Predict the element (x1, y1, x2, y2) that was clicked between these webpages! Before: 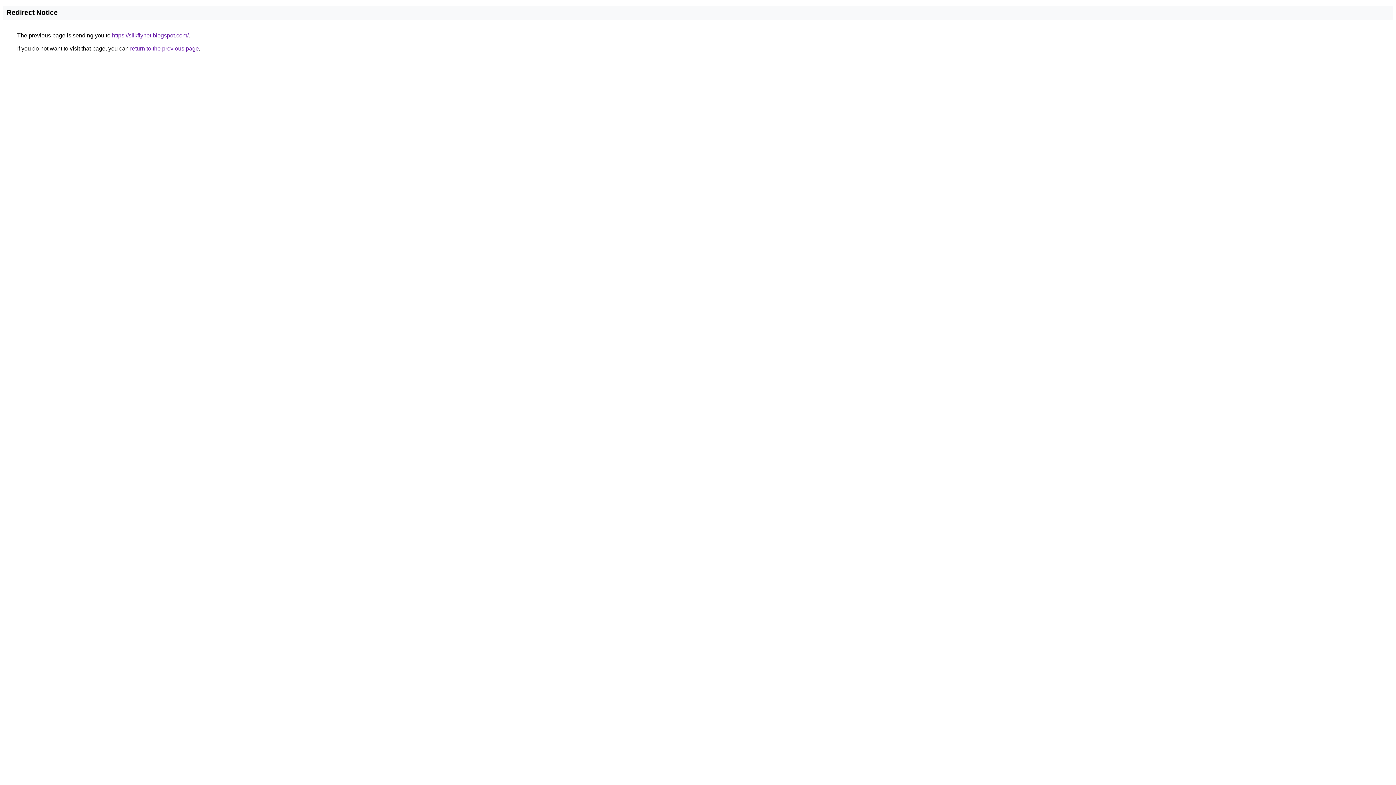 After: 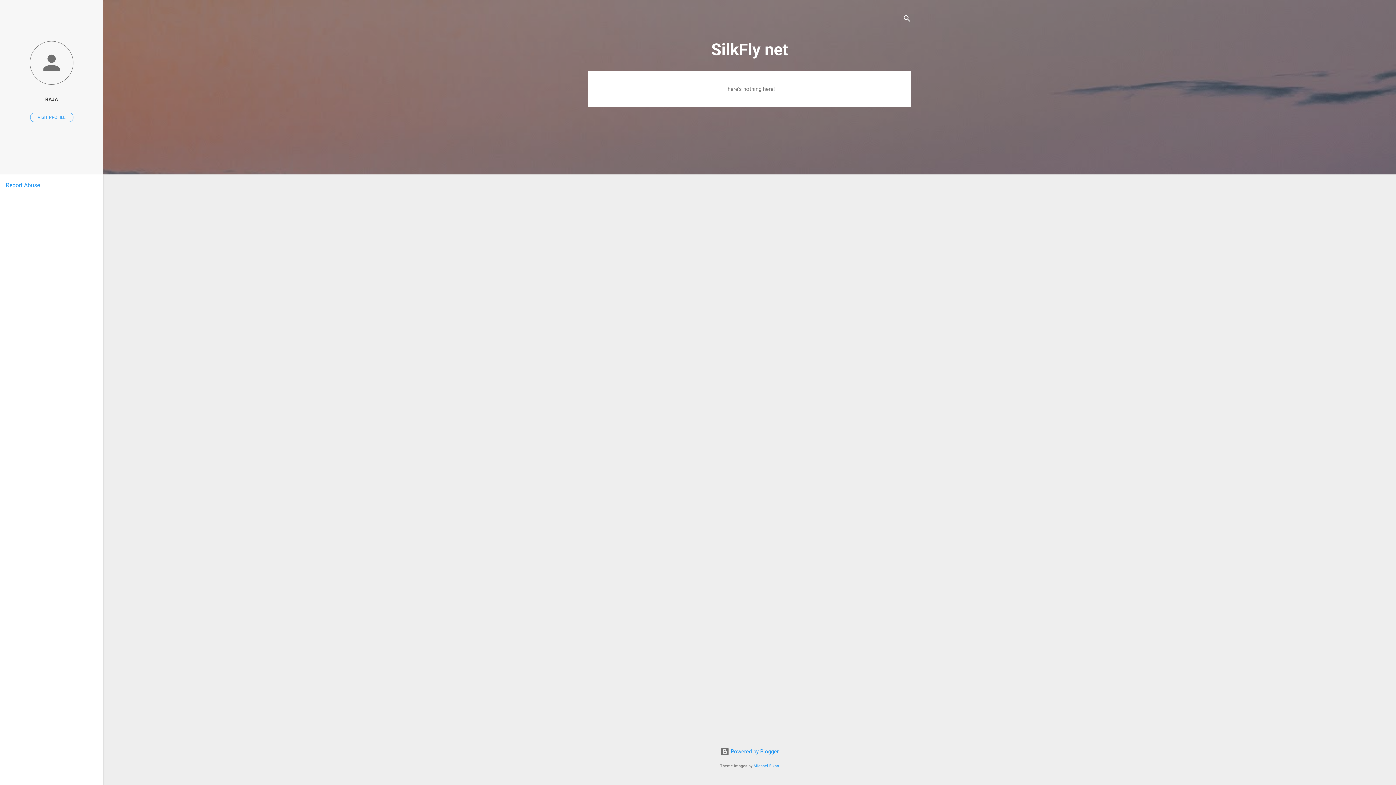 Action: bbox: (112, 32, 188, 38) label: https://silkflynet.blogspot.com/